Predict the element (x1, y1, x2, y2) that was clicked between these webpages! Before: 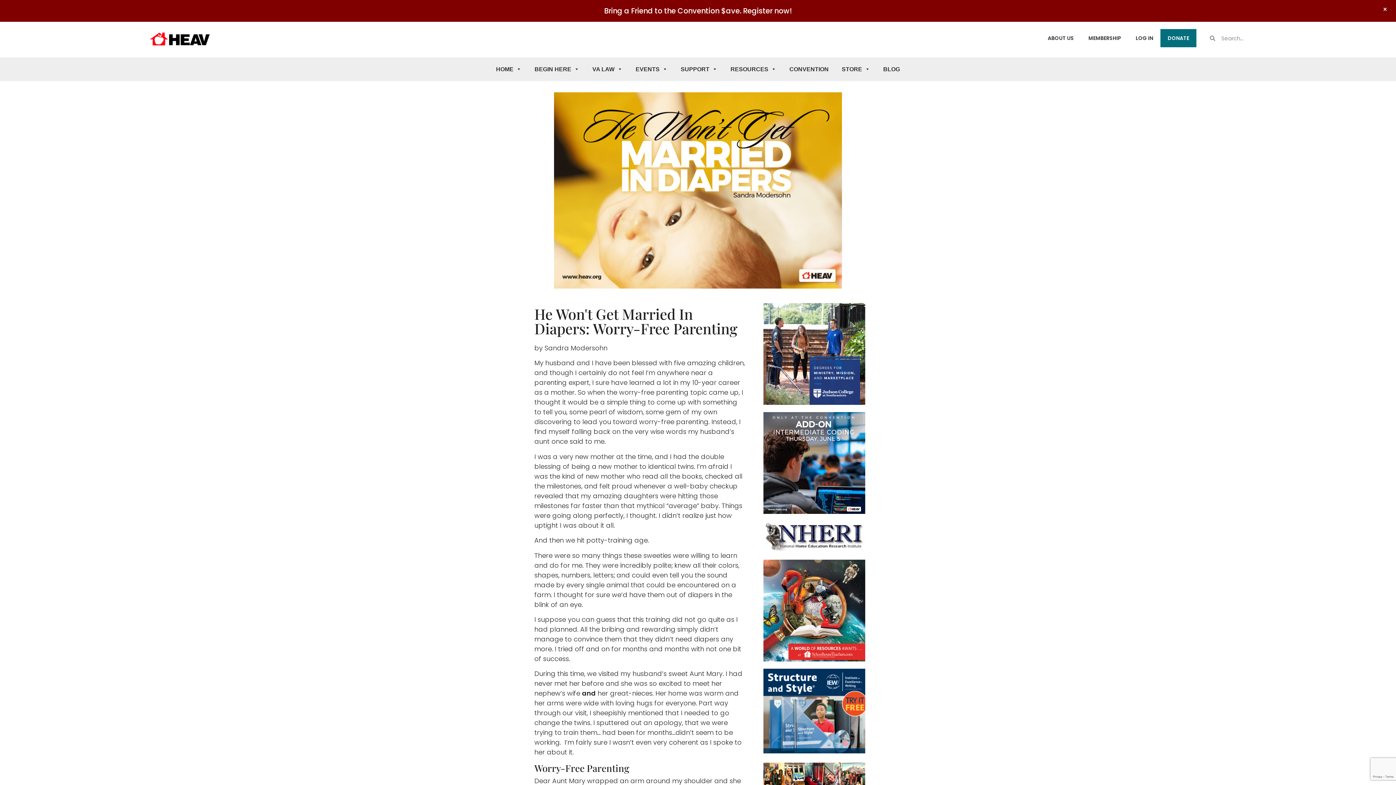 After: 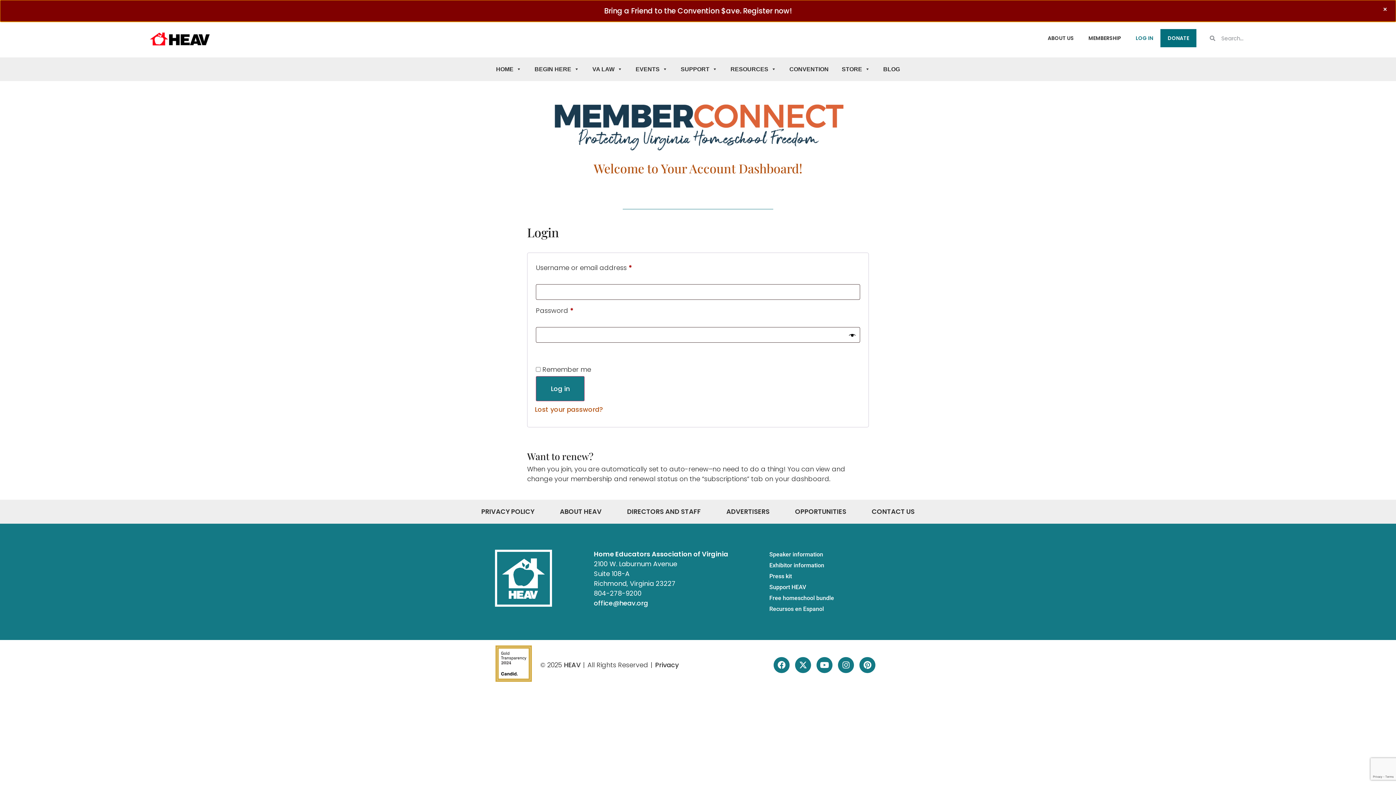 Action: bbox: (1128, 25, 1160, 50) label: LOG IN